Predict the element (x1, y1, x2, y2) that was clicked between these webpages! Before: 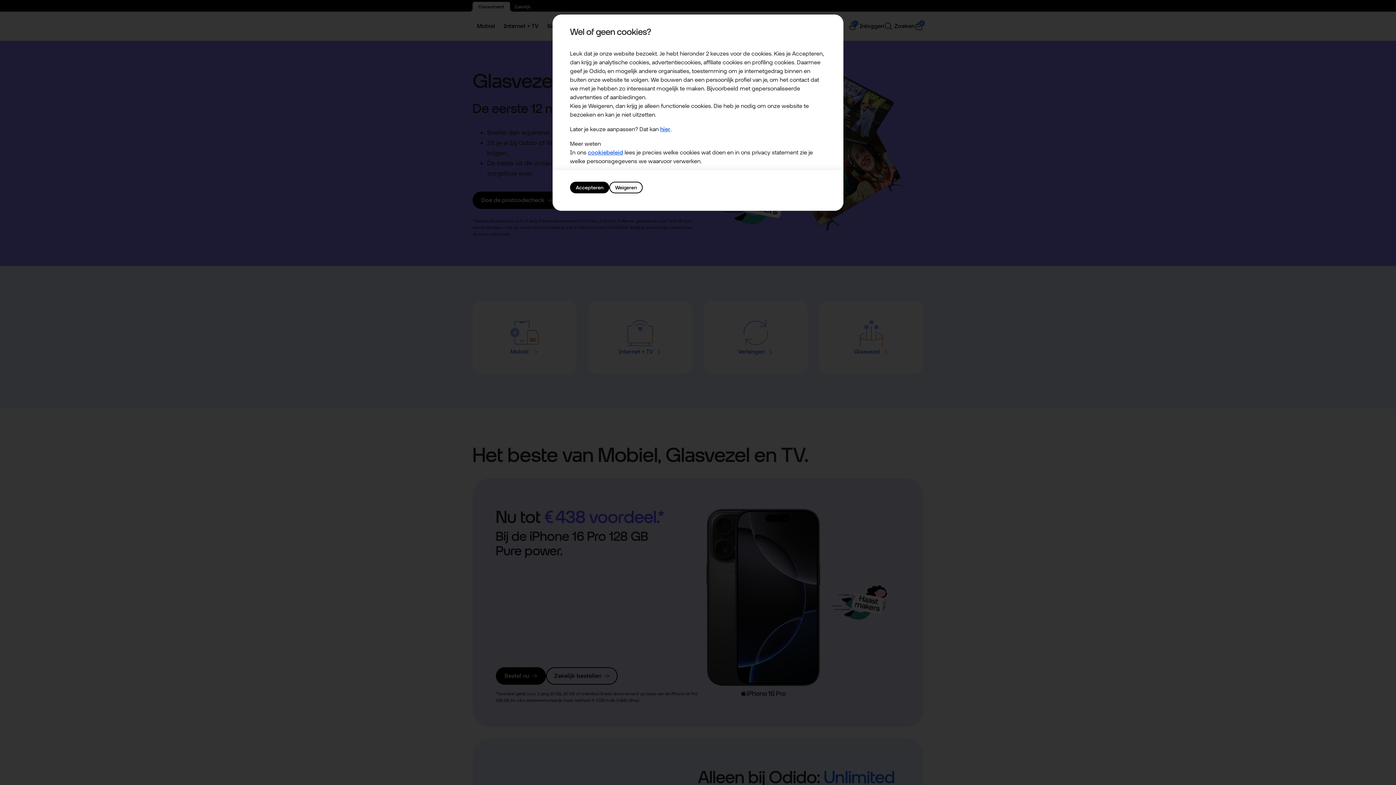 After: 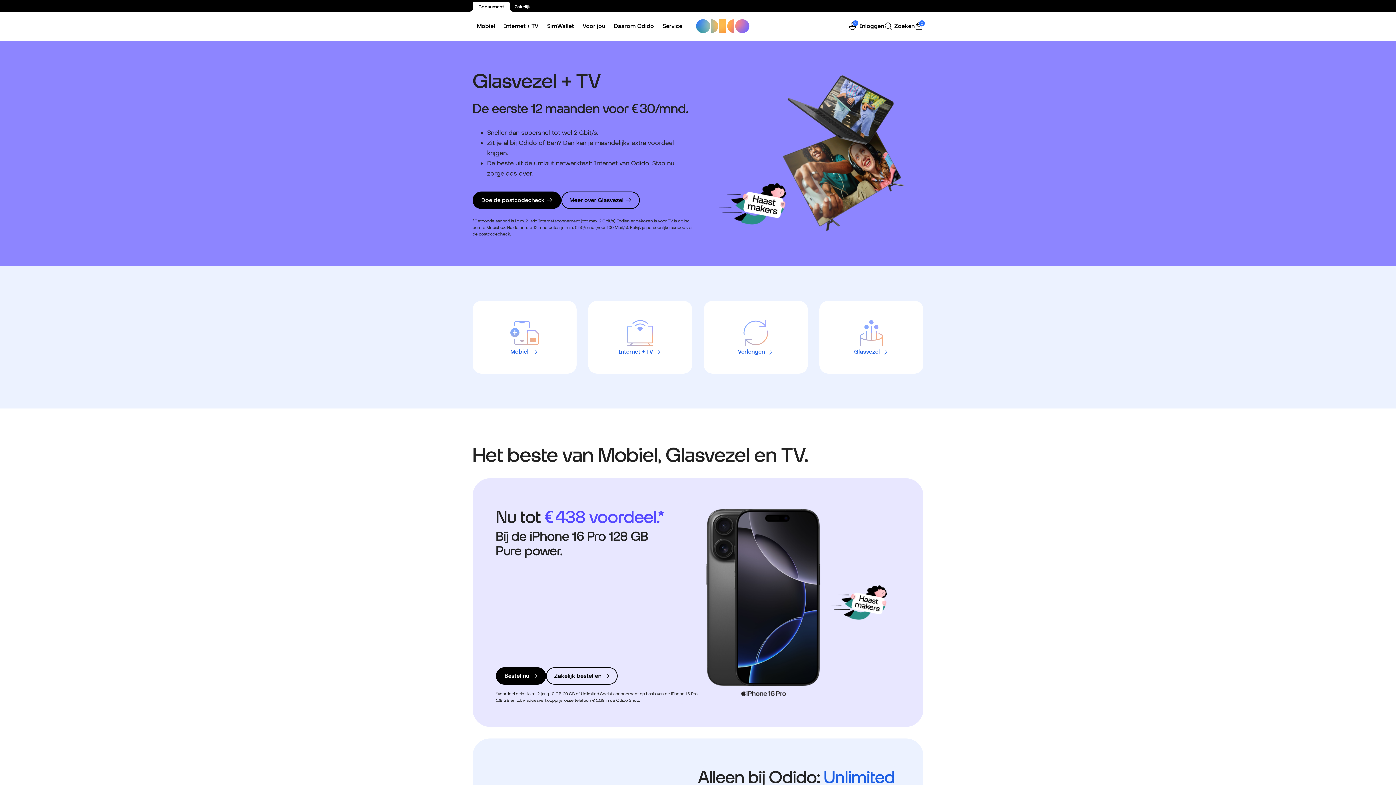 Action: label: Weigeren bbox: (609, 181, 642, 193)